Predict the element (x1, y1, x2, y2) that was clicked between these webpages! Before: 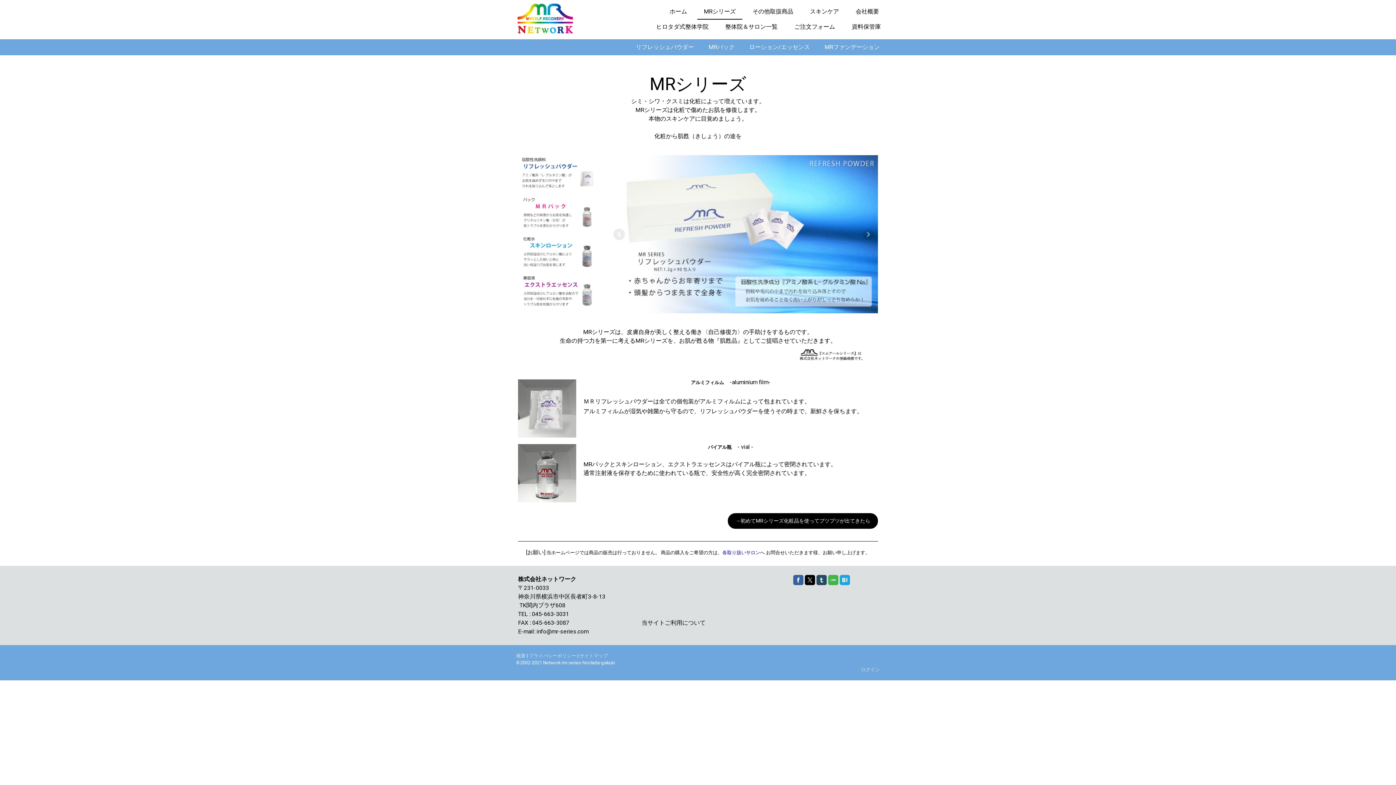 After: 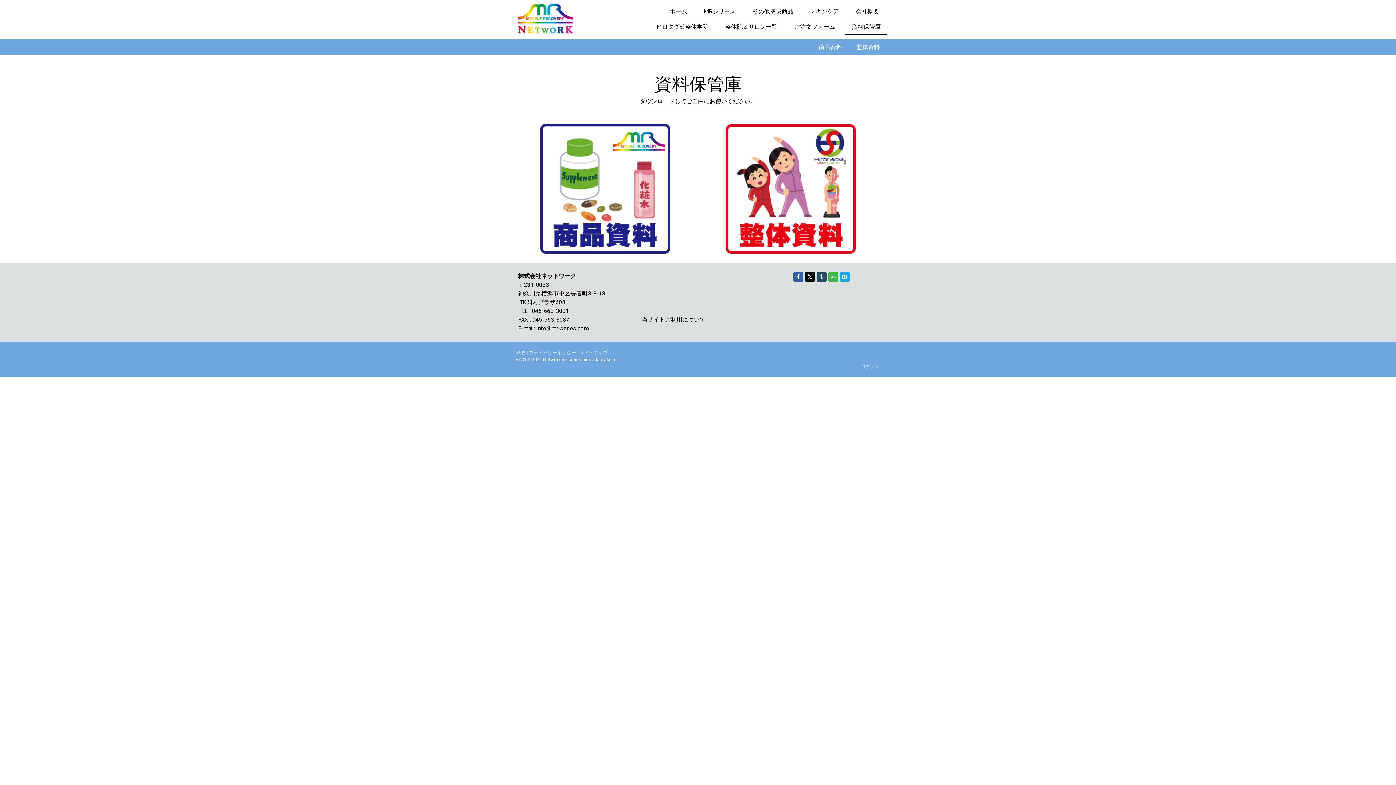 Action: label: 資料保管庫 bbox: (845, 19, 887, 34)